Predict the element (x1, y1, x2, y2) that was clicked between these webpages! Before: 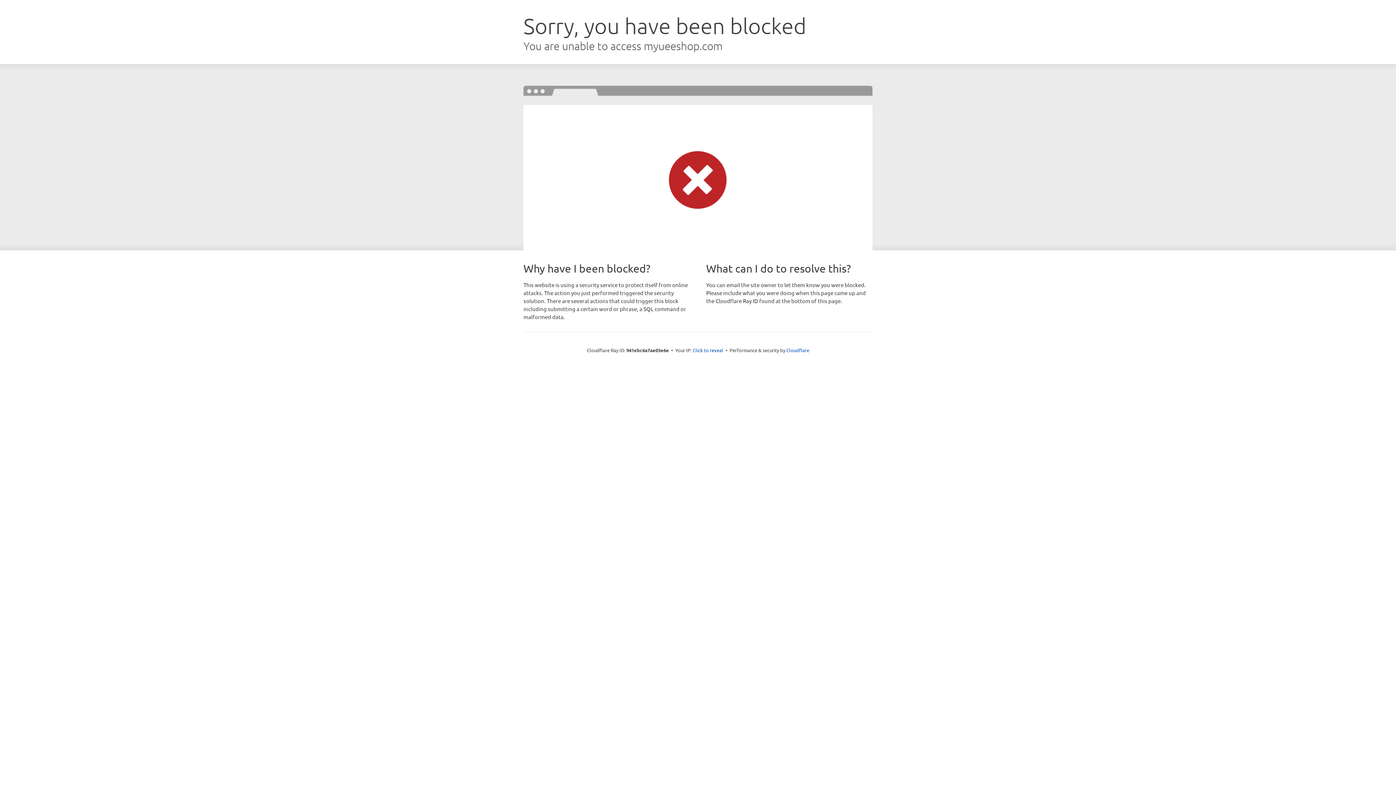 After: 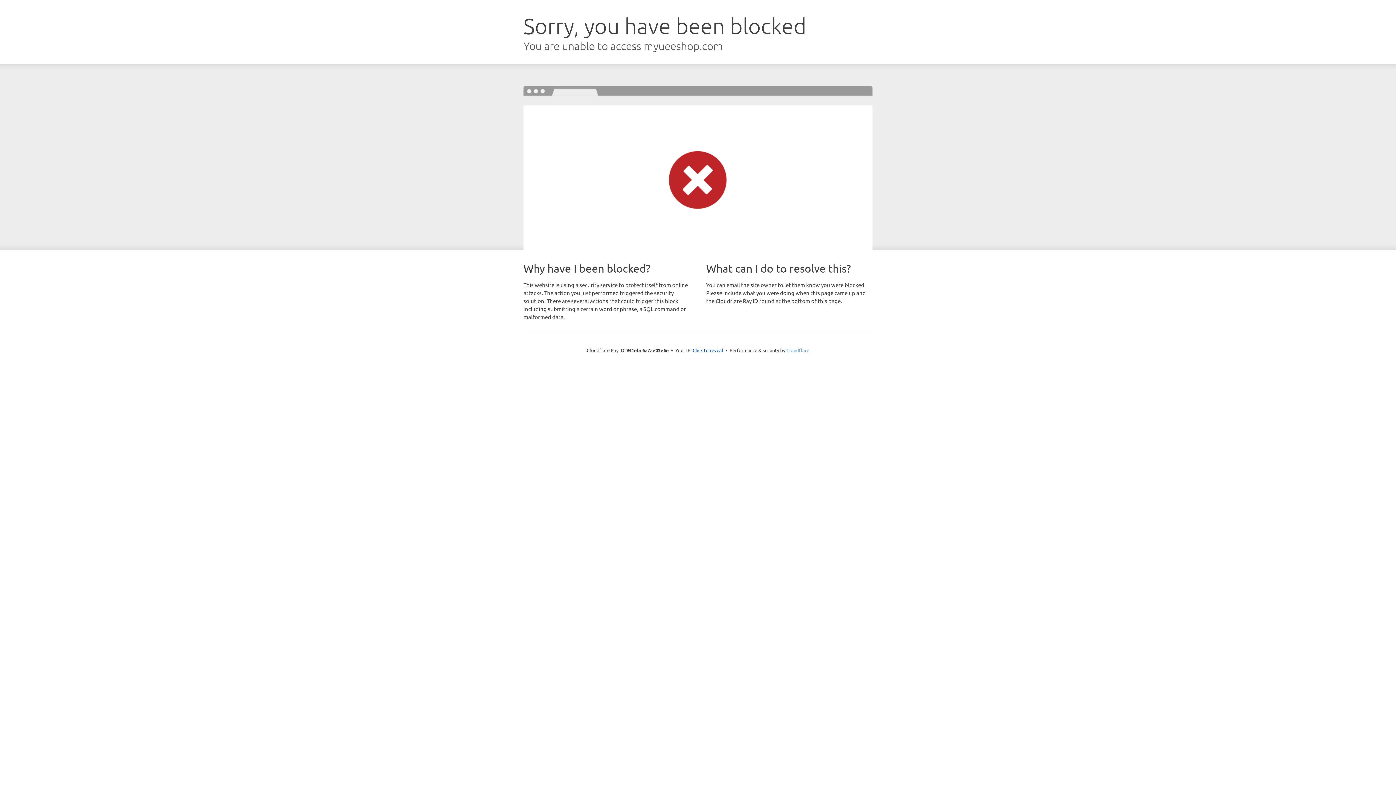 Action: bbox: (786, 347, 809, 353) label: Cloudflare